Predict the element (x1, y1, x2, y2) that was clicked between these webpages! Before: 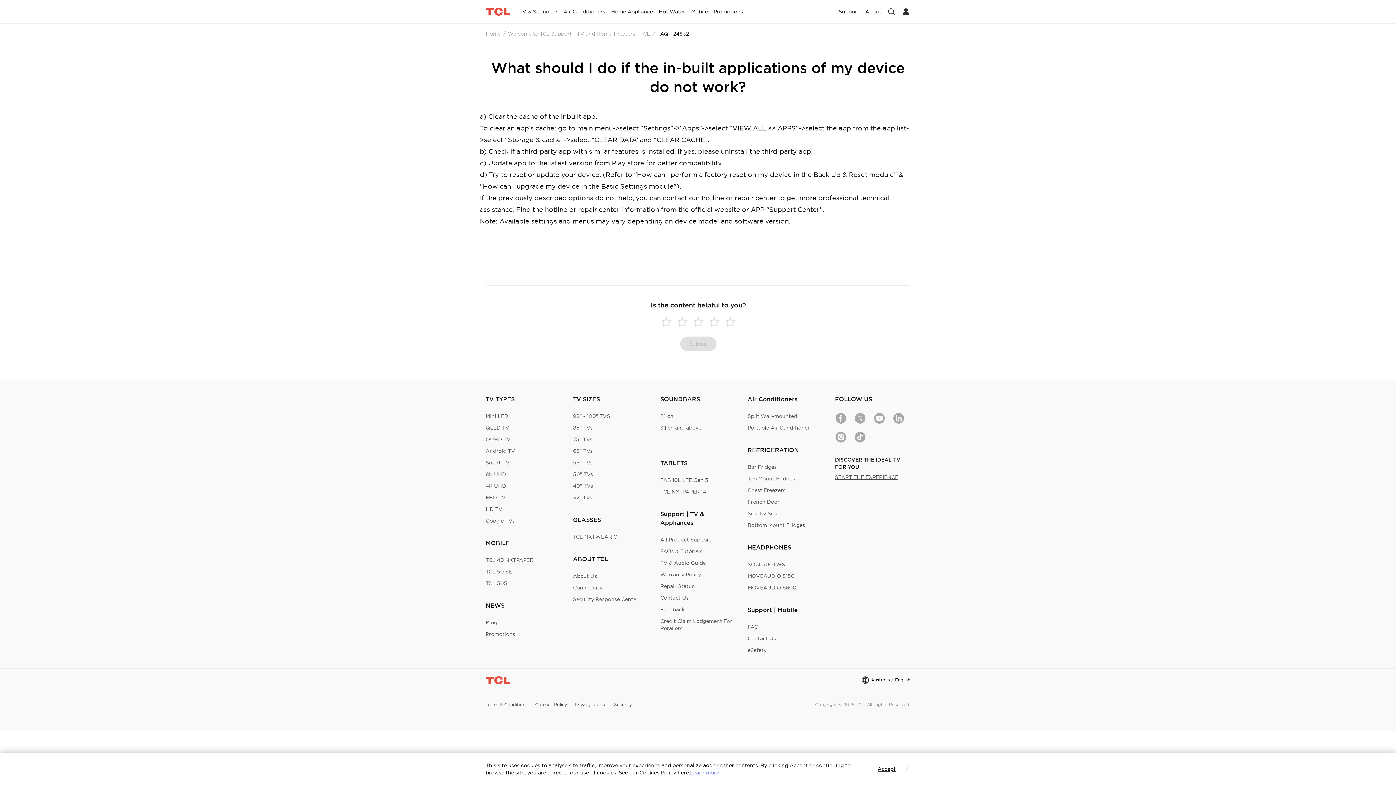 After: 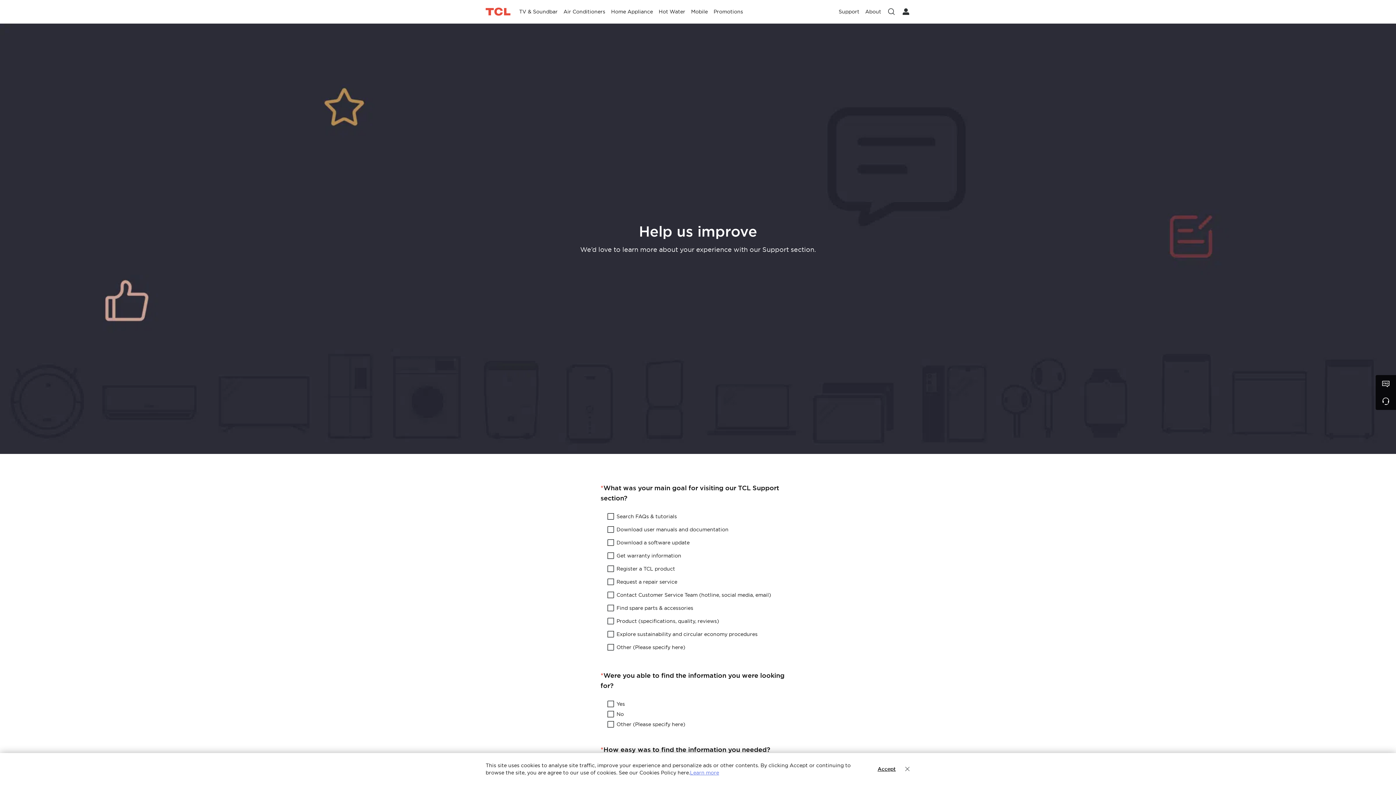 Action: bbox: (660, 606, 684, 613) label: Feedback